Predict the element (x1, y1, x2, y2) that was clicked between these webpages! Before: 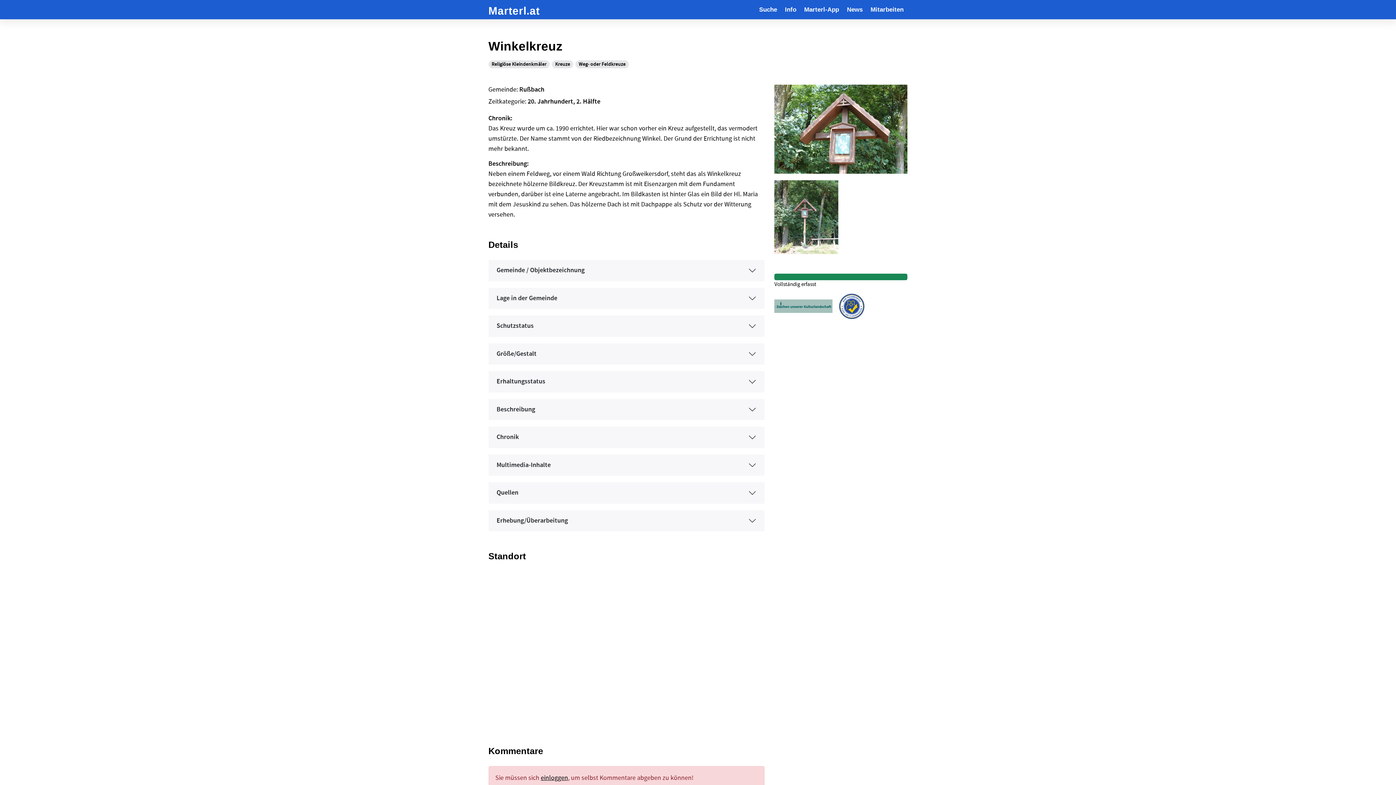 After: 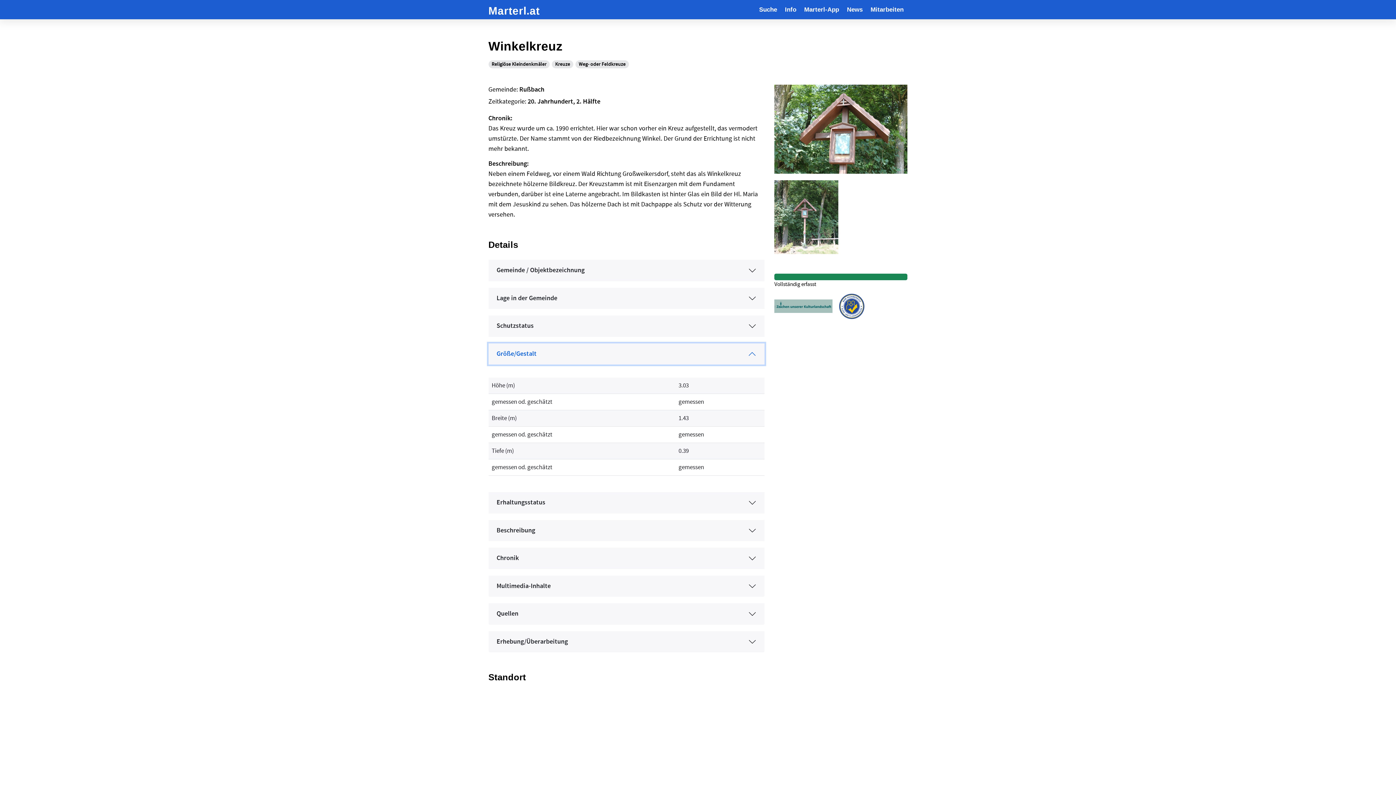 Action: bbox: (488, 343, 764, 364) label: Größe/Gestalt